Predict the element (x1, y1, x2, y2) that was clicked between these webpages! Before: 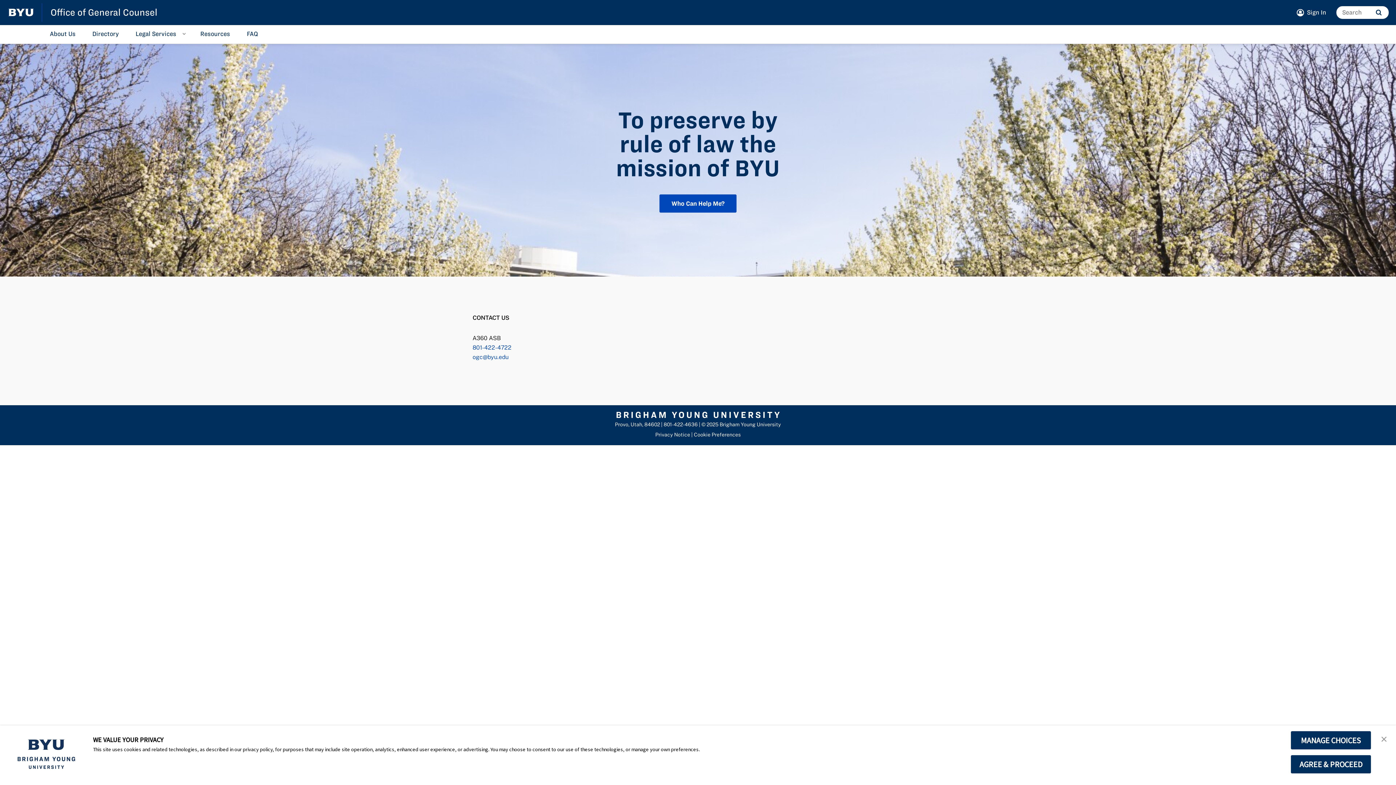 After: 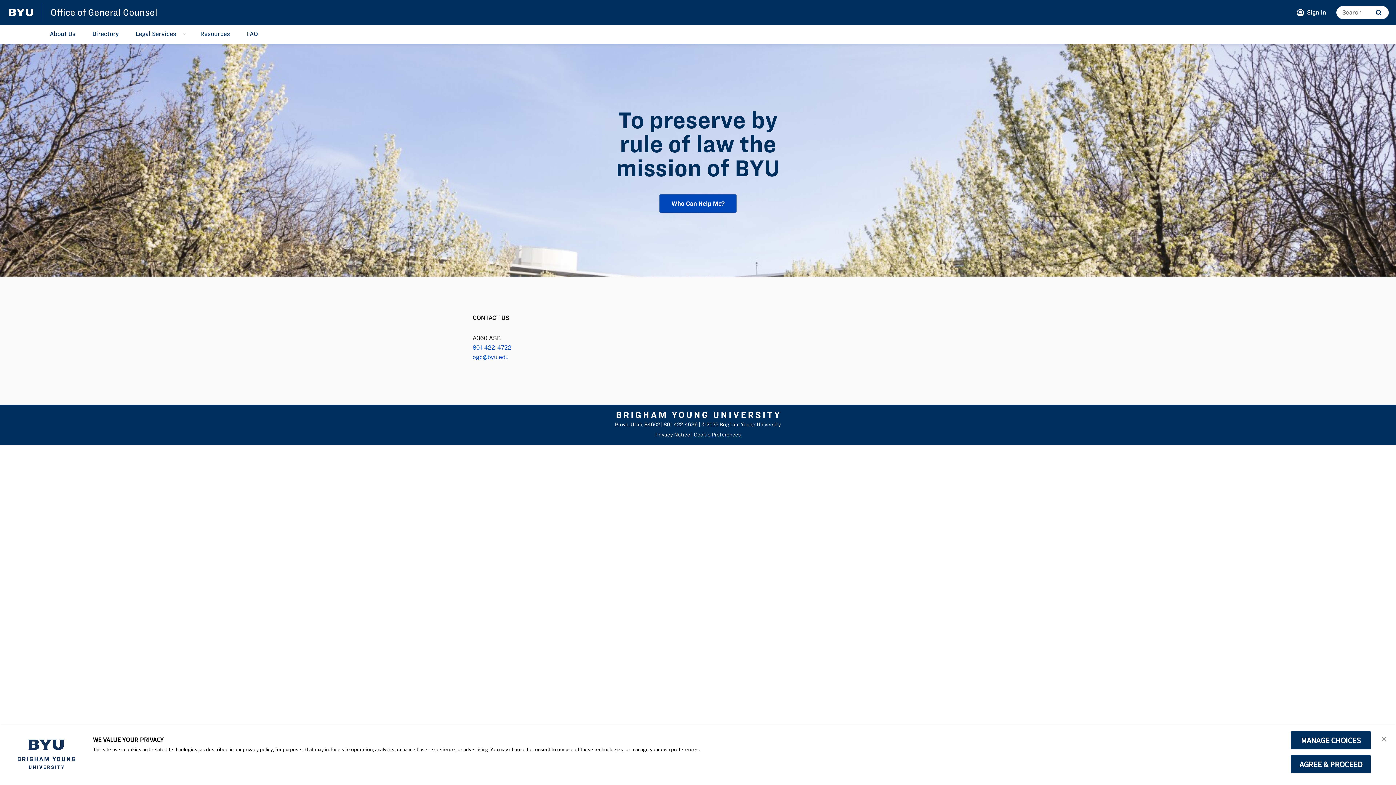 Action: label: Cookie Preferences bbox: (694, 431, 740, 437)